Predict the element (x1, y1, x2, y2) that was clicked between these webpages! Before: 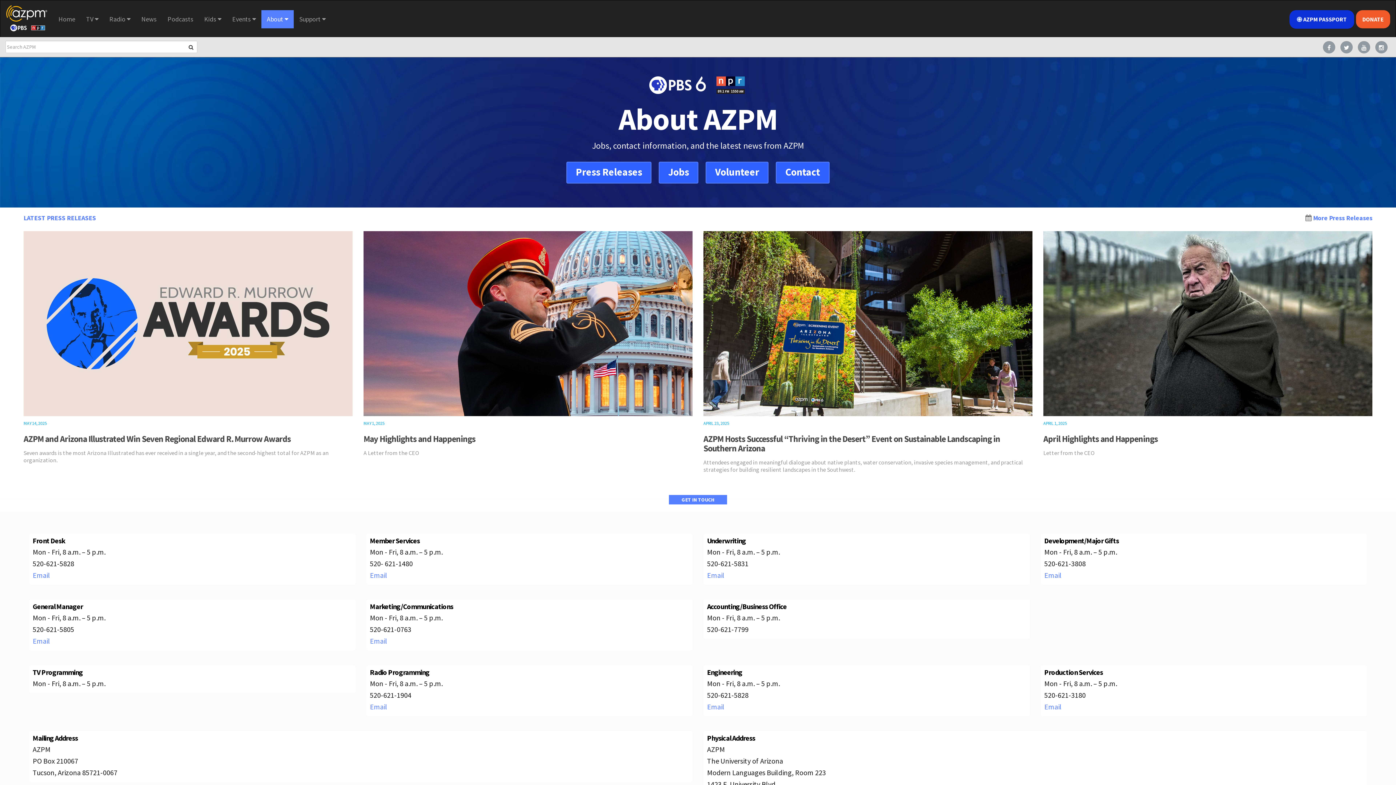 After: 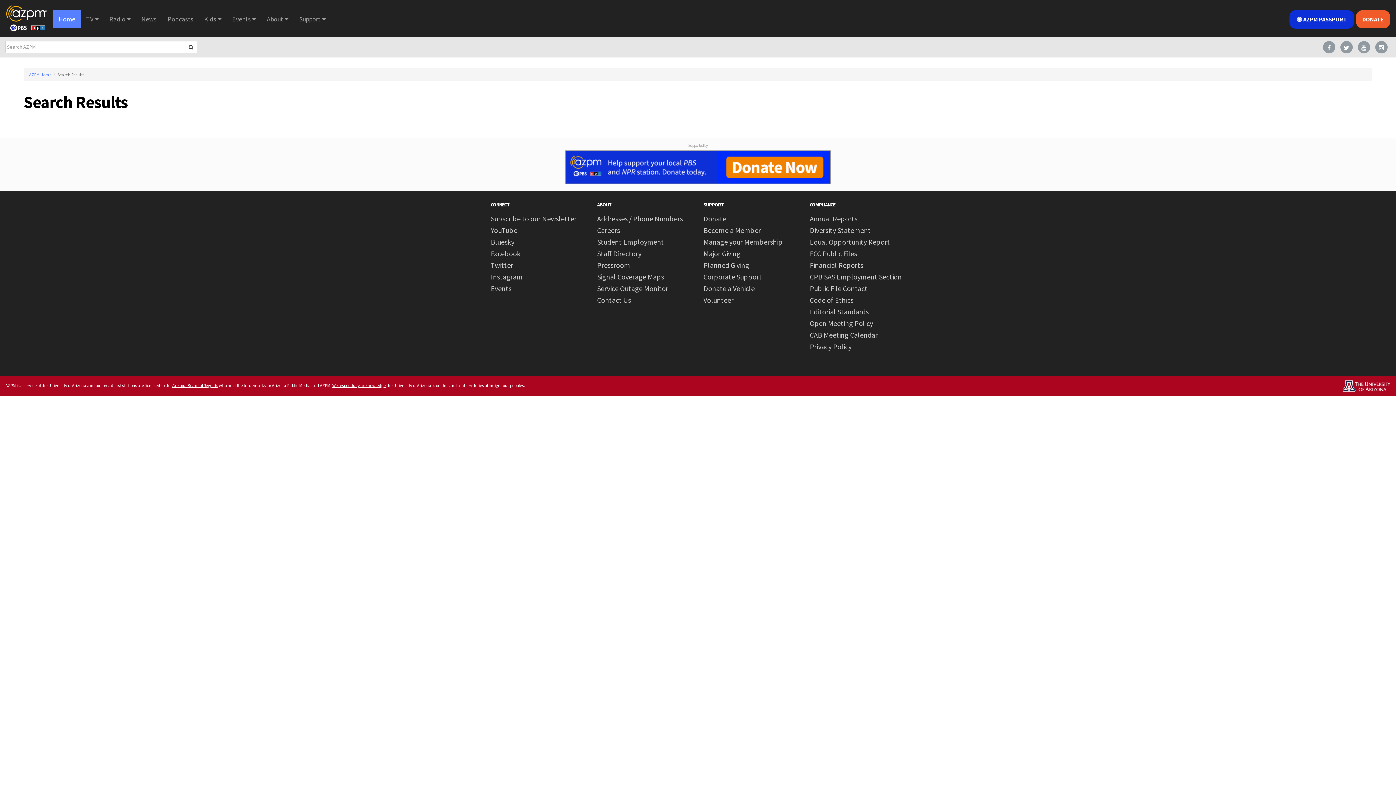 Action: bbox: (186, 42, 195, 51)